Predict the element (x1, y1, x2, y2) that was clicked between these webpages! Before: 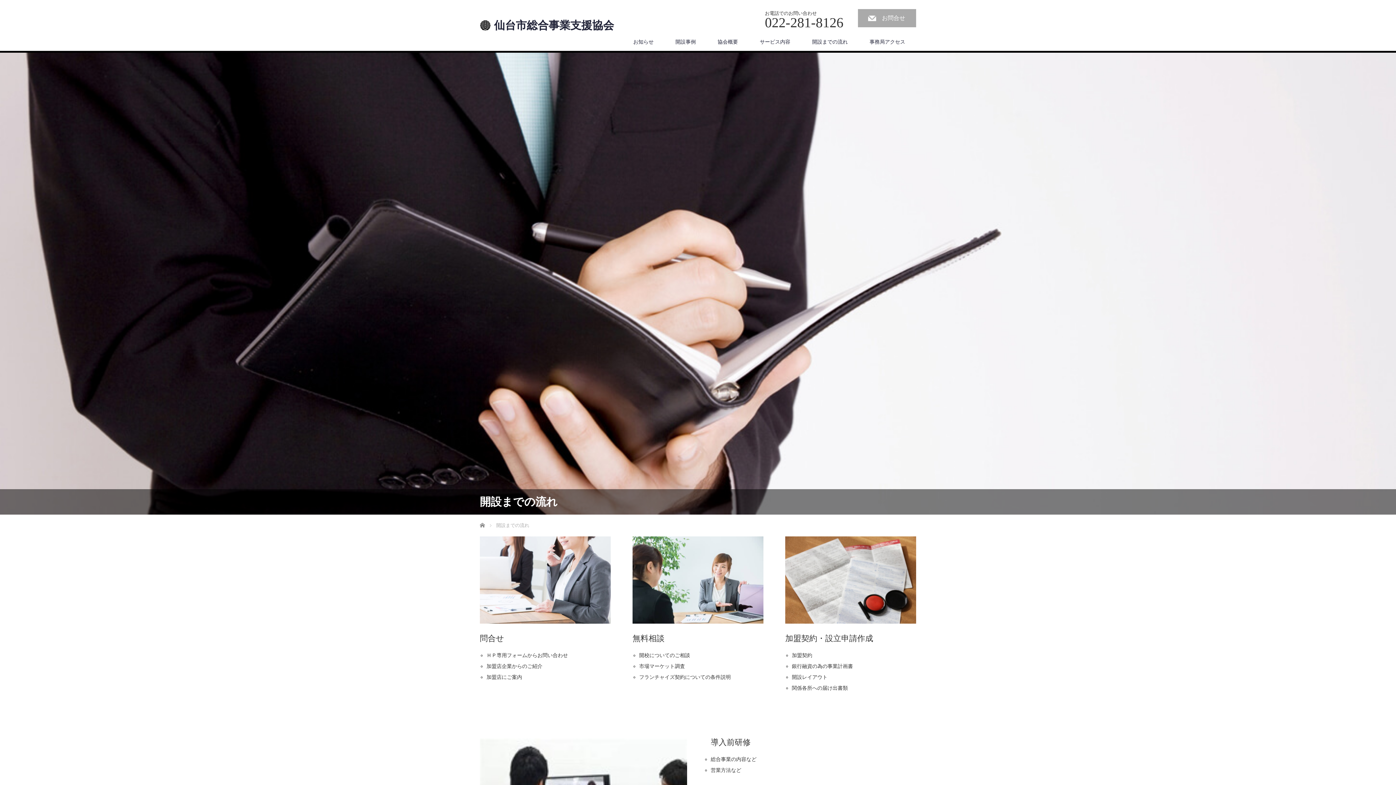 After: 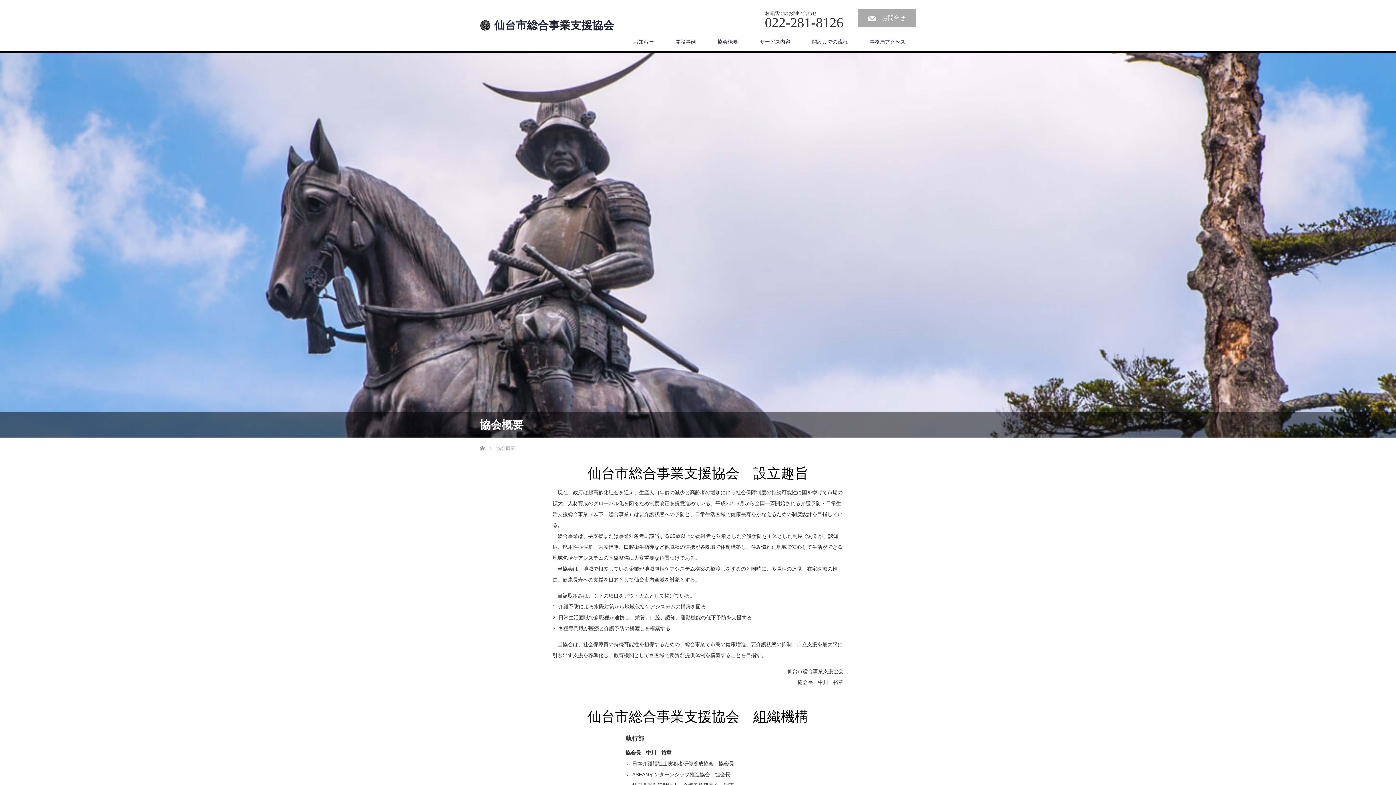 Action: label: 協会概要 bbox: (706, 32, 749, 50)